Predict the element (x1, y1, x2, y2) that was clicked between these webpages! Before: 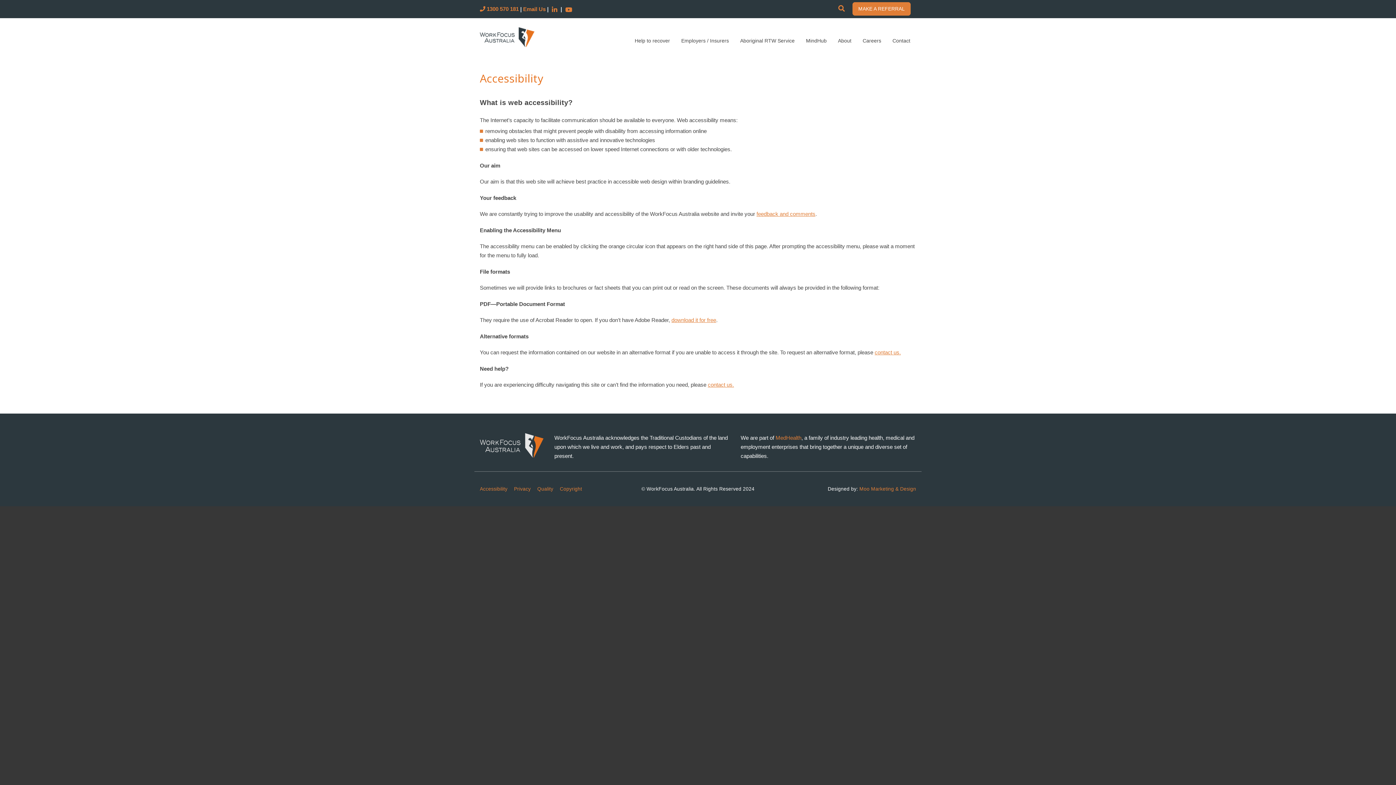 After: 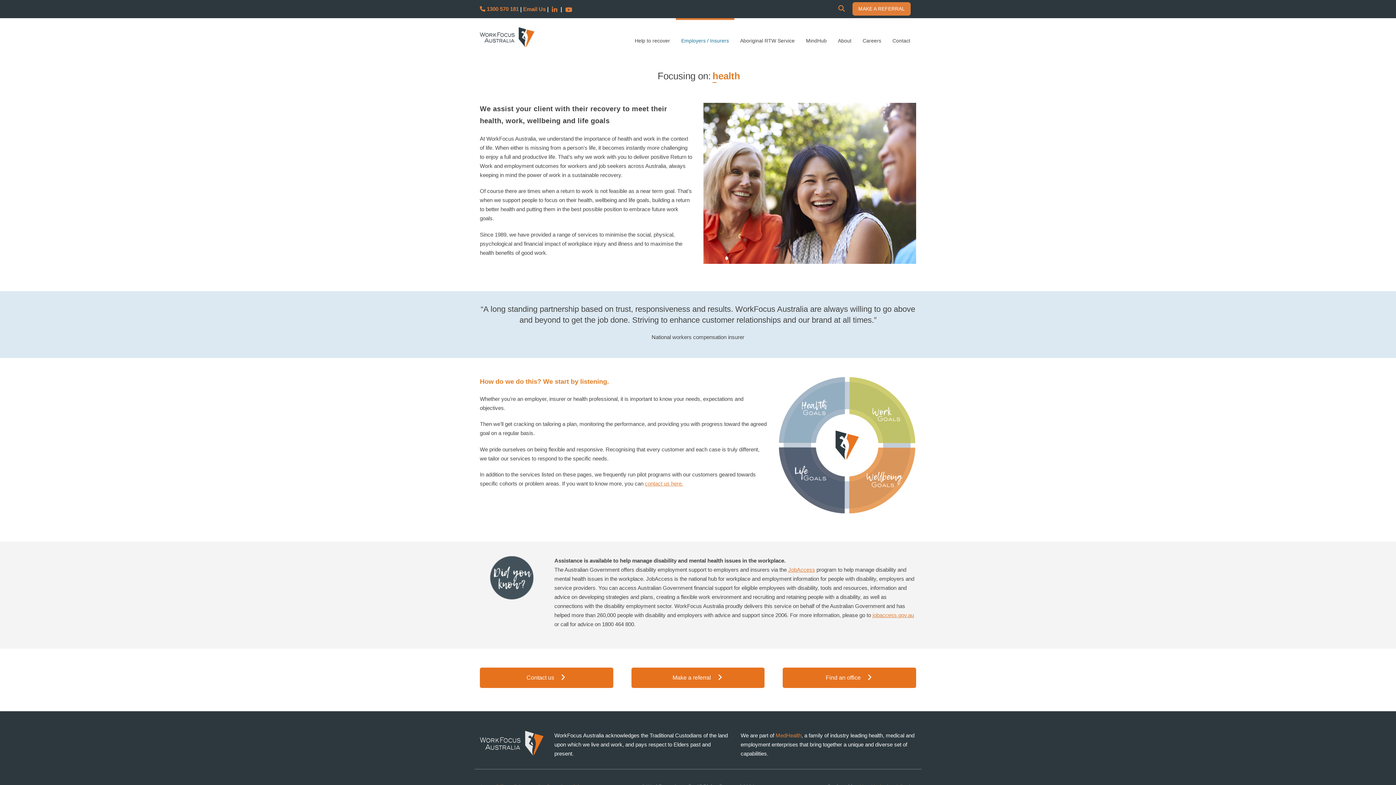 Action: label: Employers / Insurers bbox: (676, 20, 734, 61)